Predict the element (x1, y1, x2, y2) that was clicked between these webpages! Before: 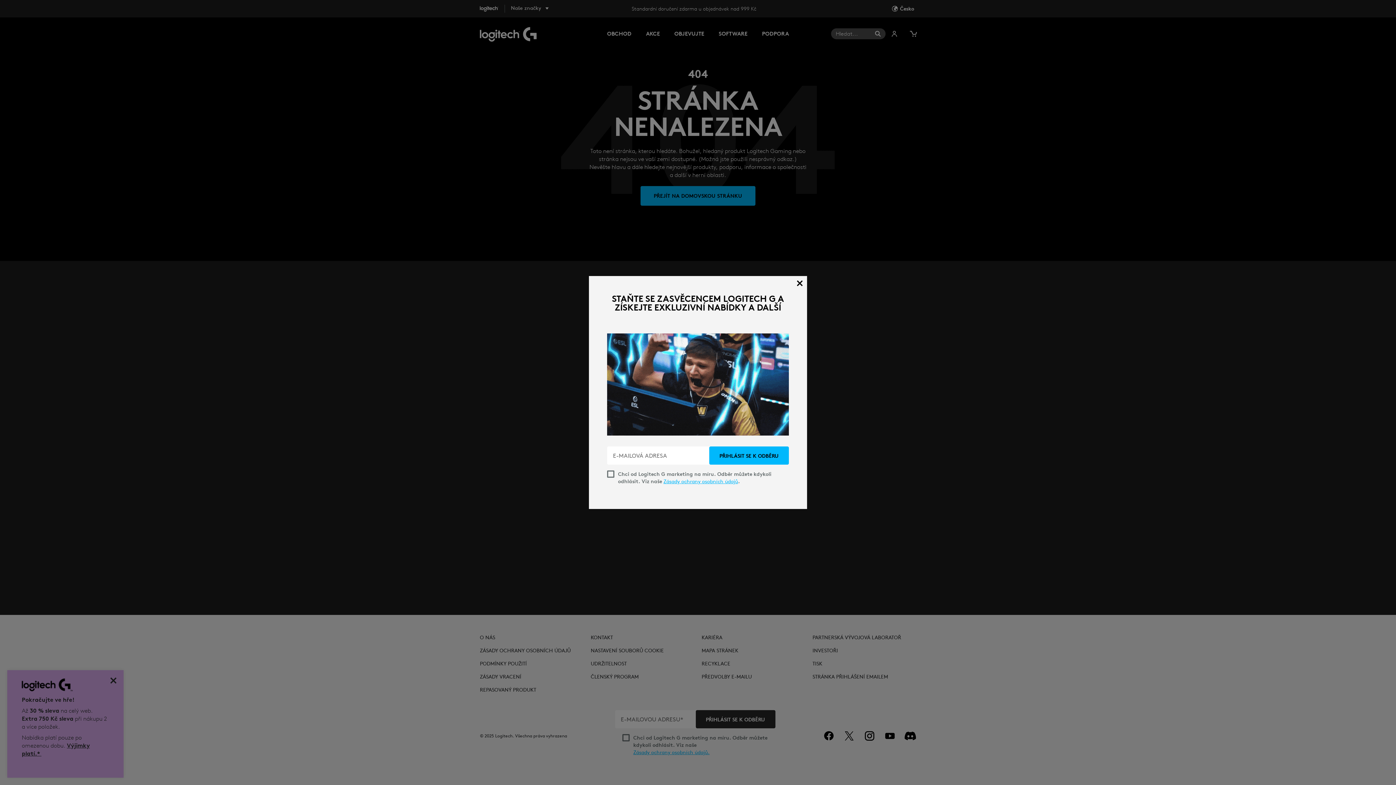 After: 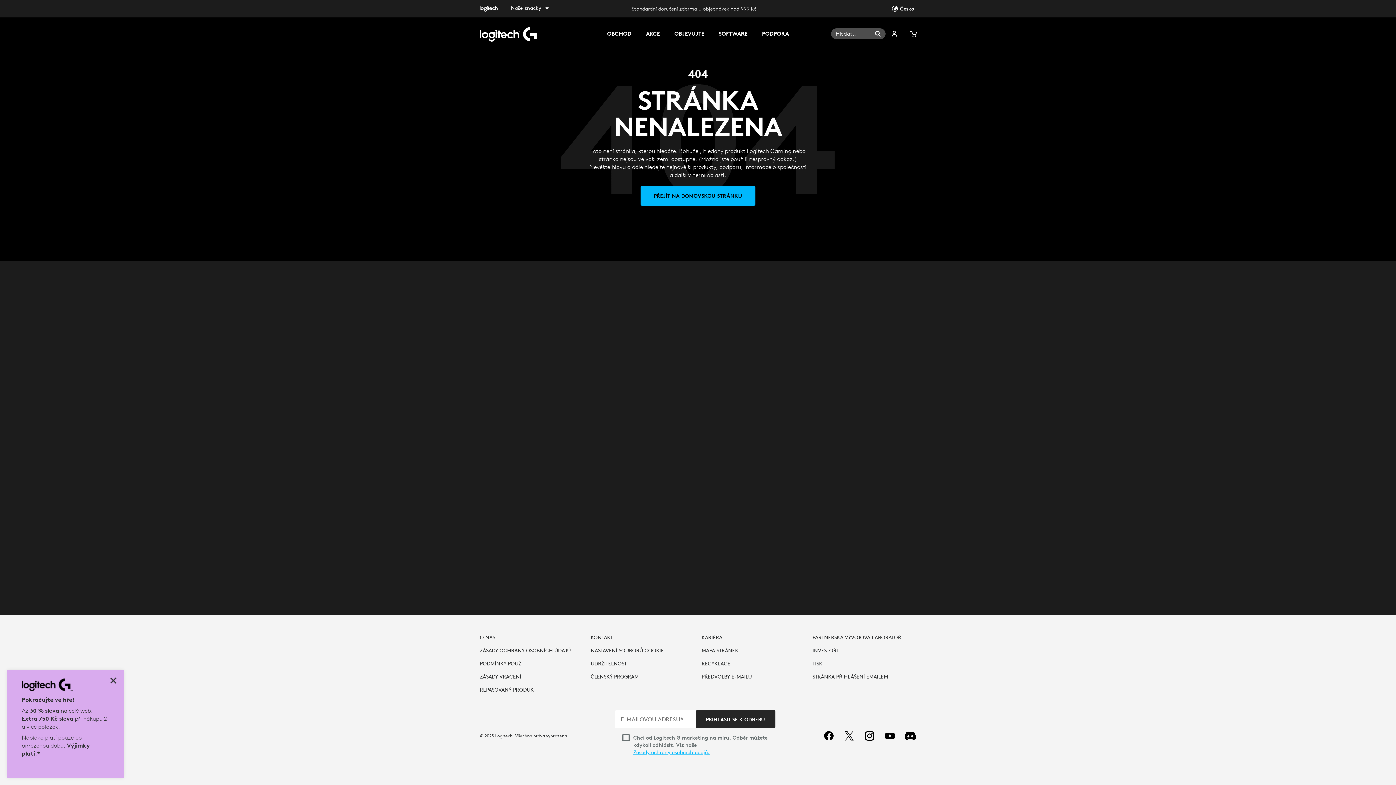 Action: bbox: (792, 276, 807, 290)